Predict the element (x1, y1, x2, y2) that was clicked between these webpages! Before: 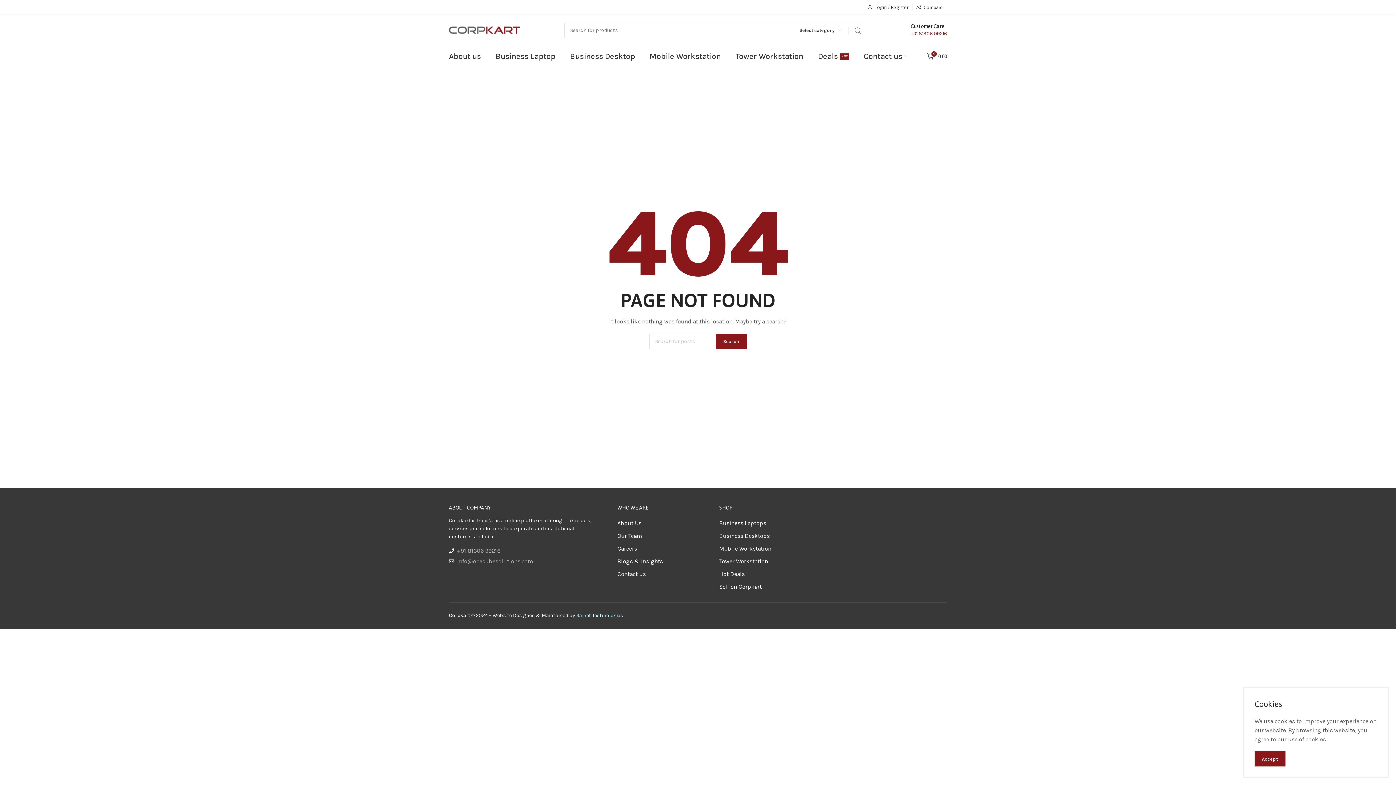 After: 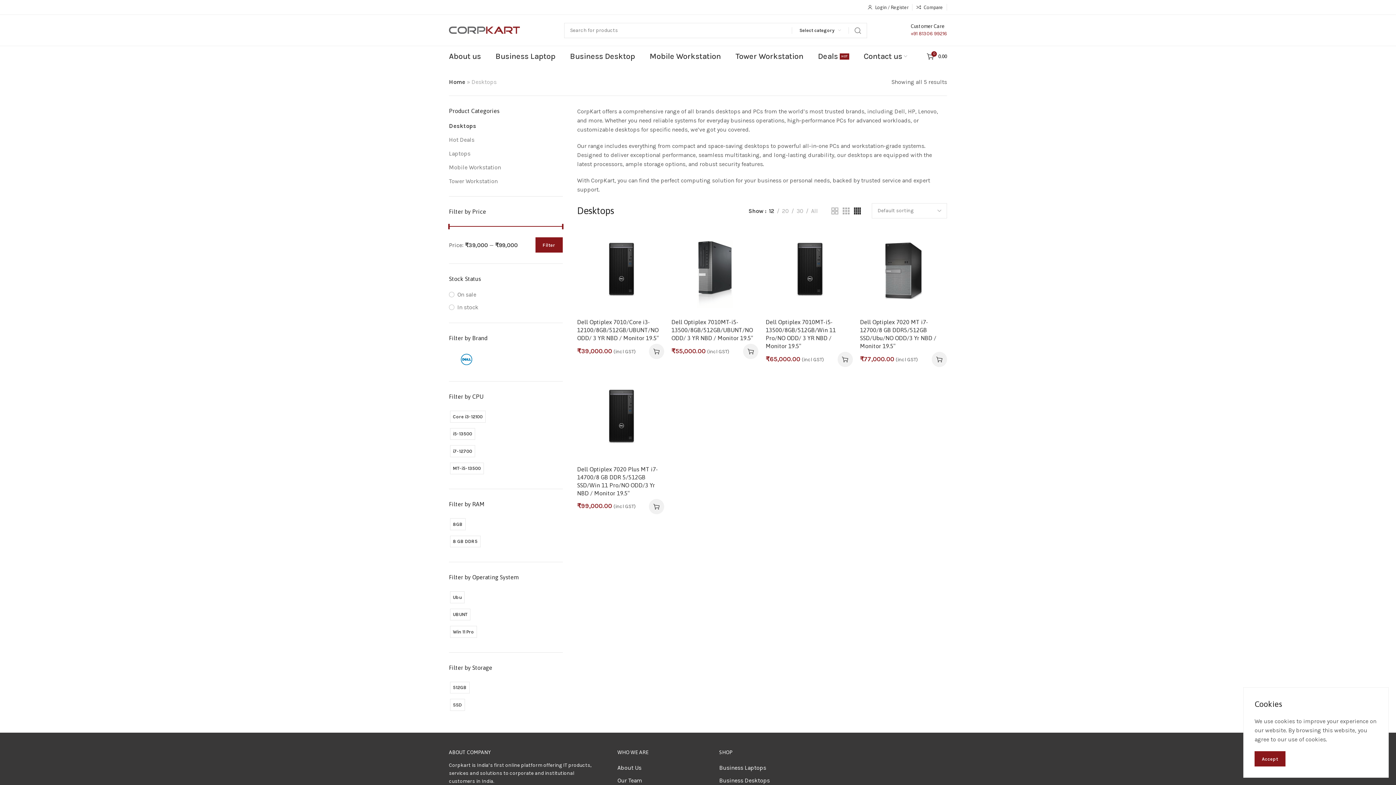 Action: bbox: (719, 531, 945, 540) label: Business Desktops